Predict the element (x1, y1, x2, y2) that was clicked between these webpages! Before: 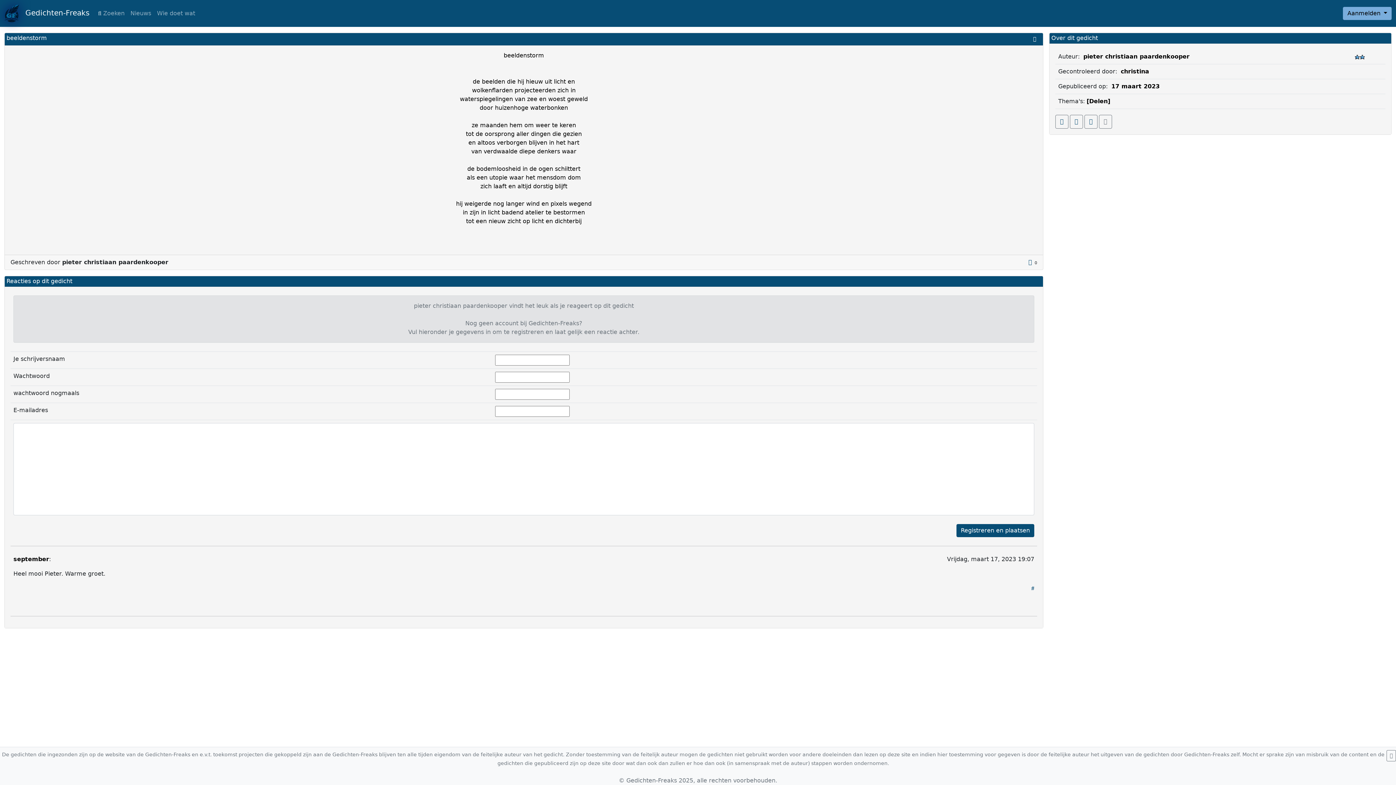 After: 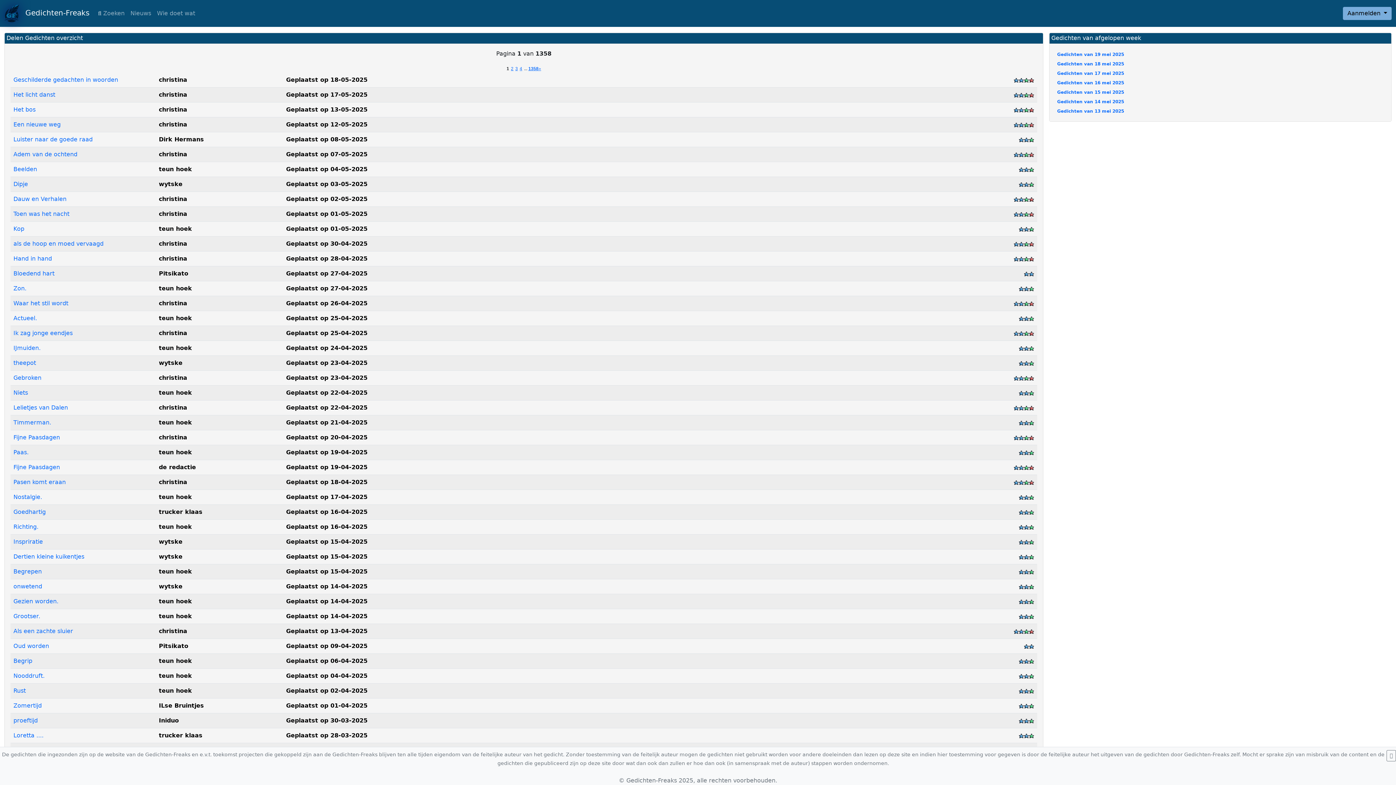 Action: label: [Delen] bbox: (1086, 97, 1110, 104)